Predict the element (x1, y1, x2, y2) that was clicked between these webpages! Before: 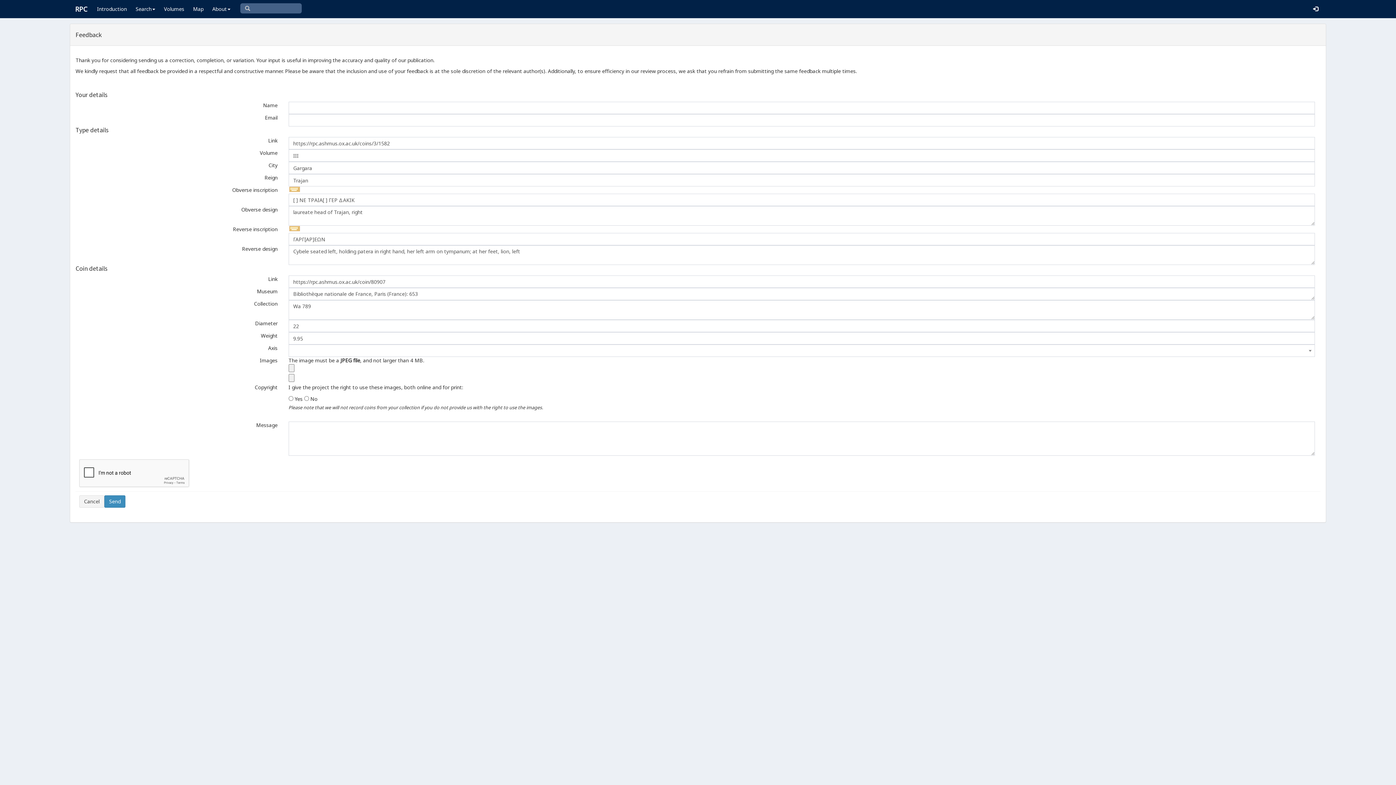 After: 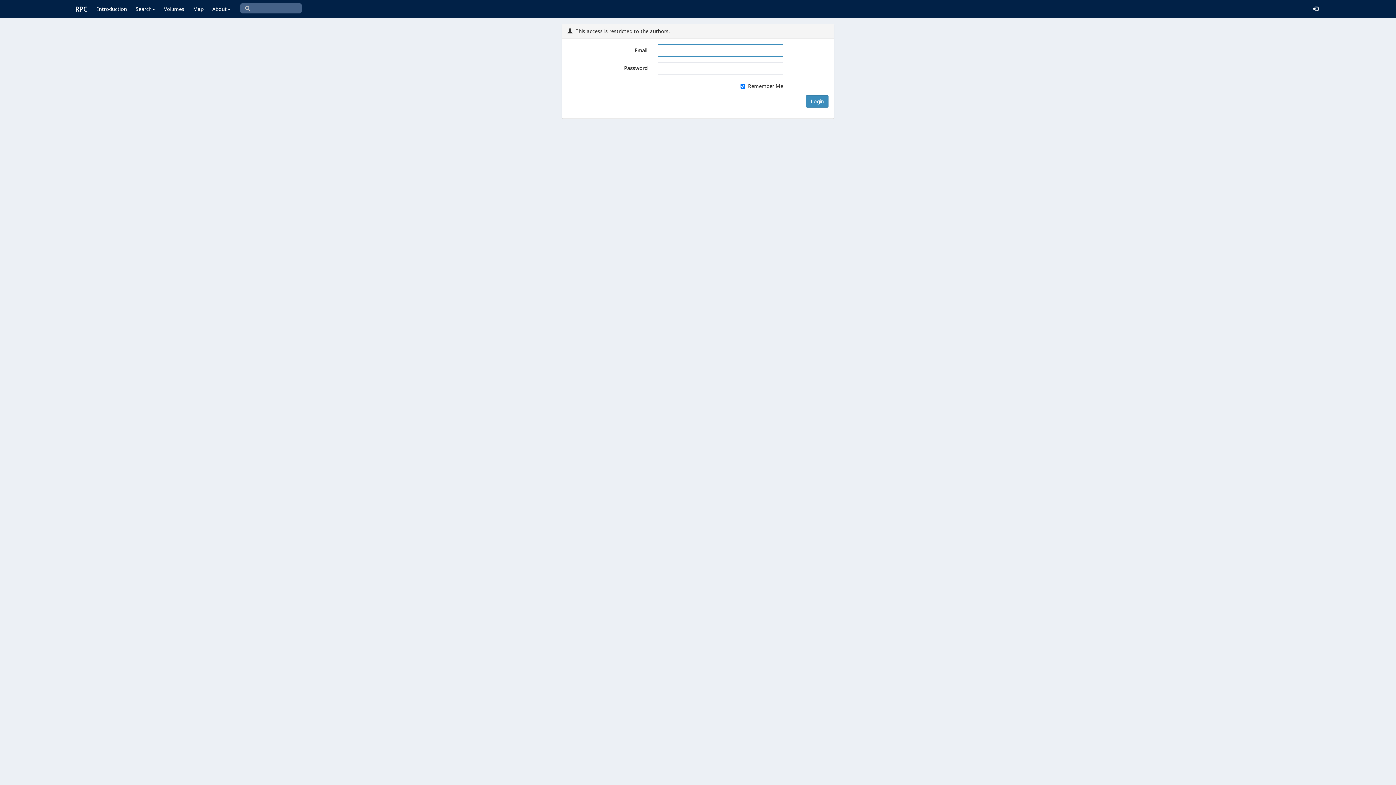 Action: bbox: (1309, 0, 1322, 18)